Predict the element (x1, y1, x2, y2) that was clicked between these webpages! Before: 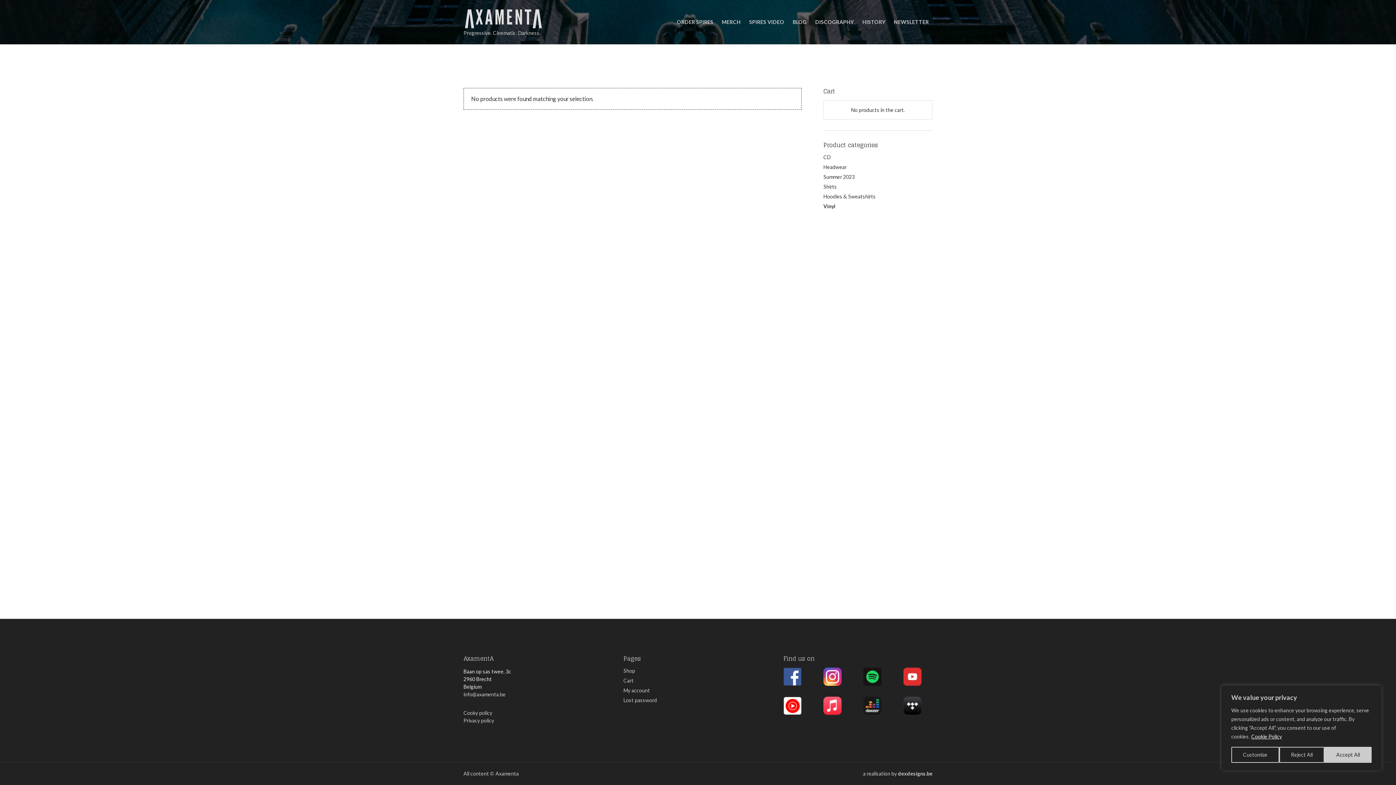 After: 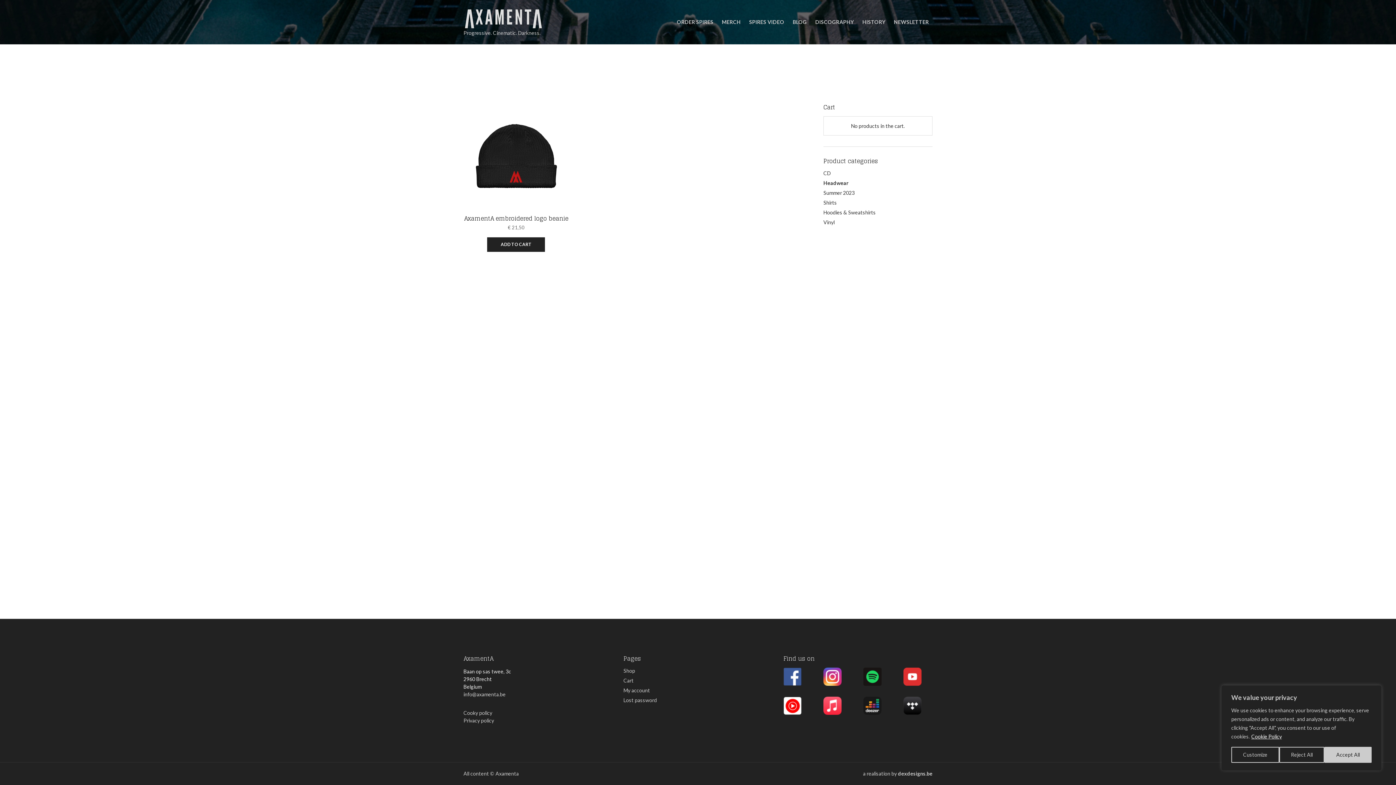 Action: bbox: (823, 164, 932, 170) label: Headwear